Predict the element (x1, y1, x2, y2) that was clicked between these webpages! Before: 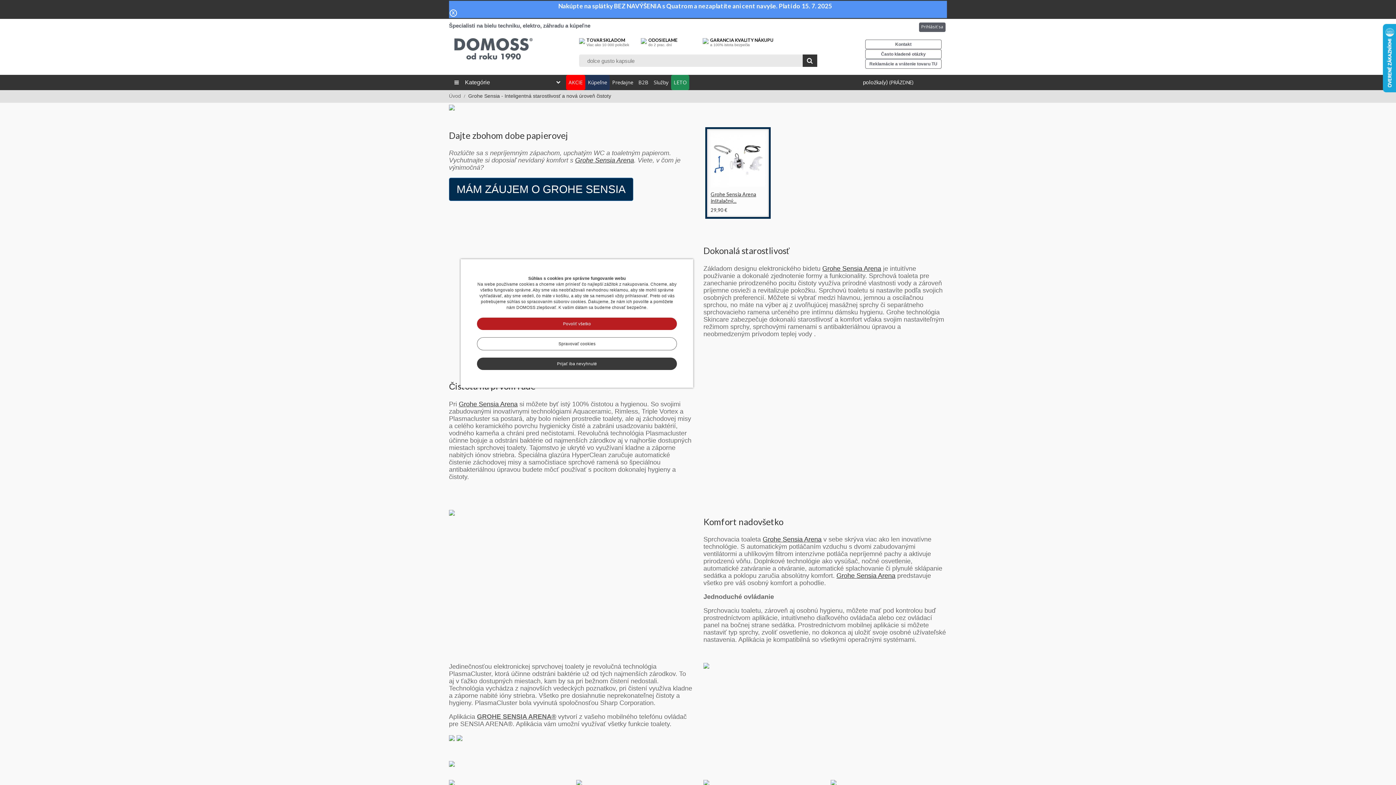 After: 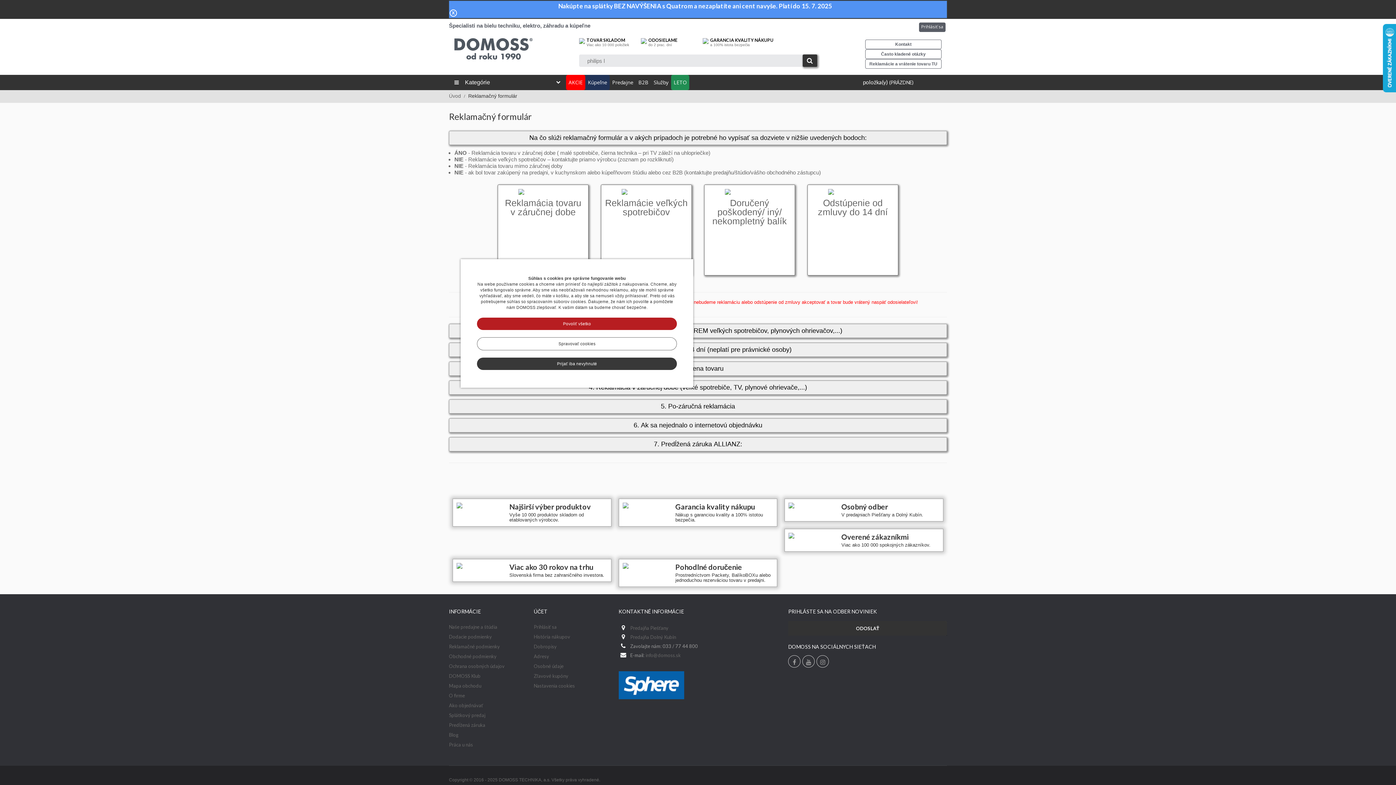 Action: bbox: (865, 59, 941, 68) label: Reklamácie a vrátenie tovaru TU